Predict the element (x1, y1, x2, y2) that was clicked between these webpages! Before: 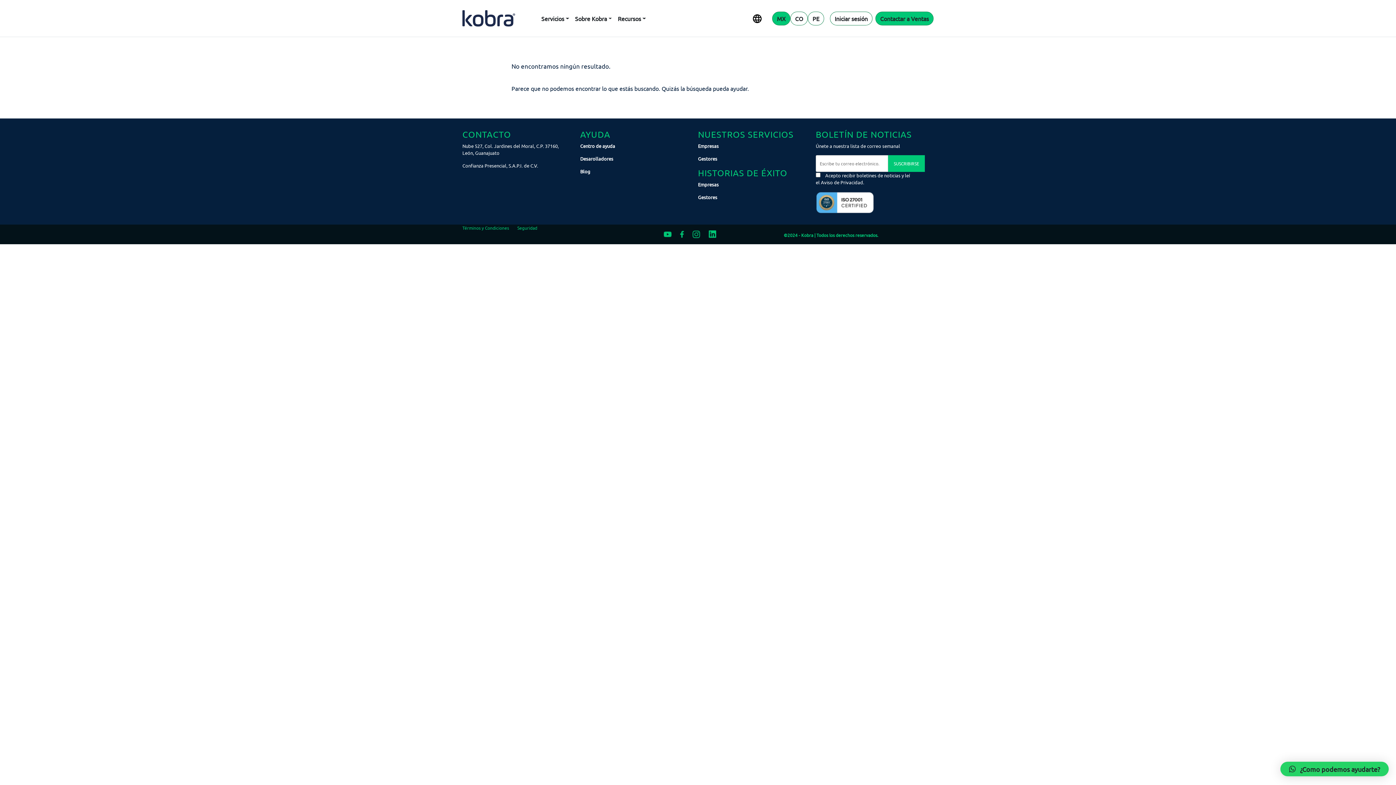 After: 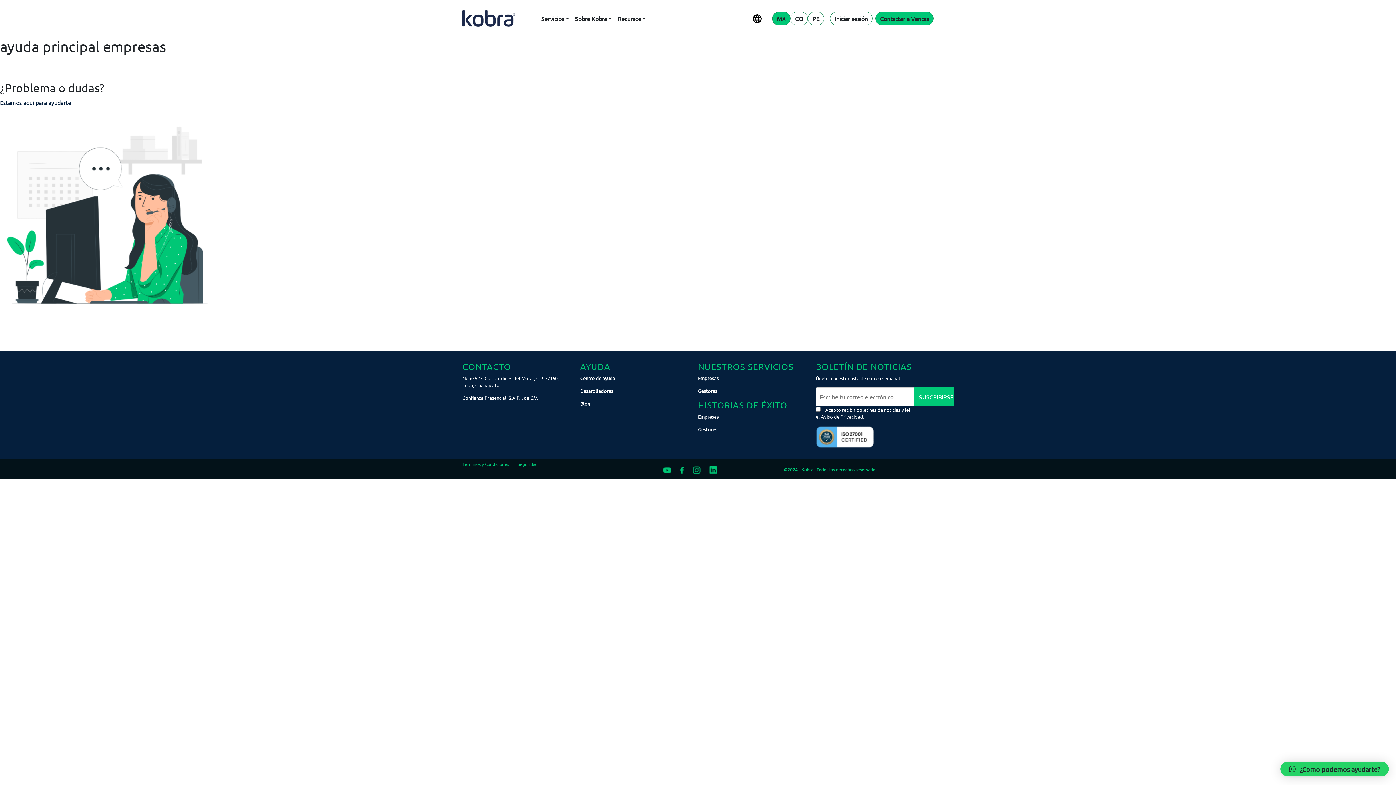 Action: label: Centro de ayuda bbox: (580, 142, 689, 149)